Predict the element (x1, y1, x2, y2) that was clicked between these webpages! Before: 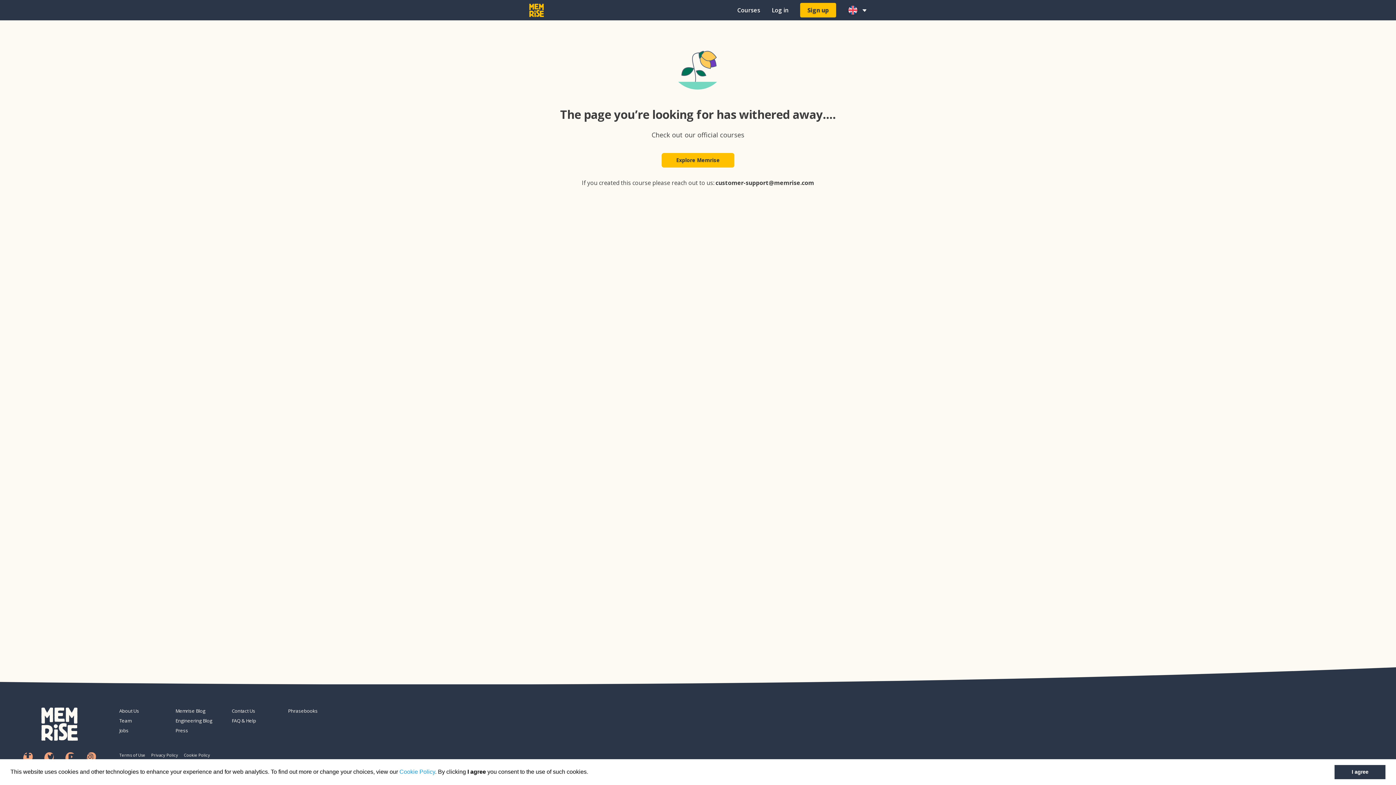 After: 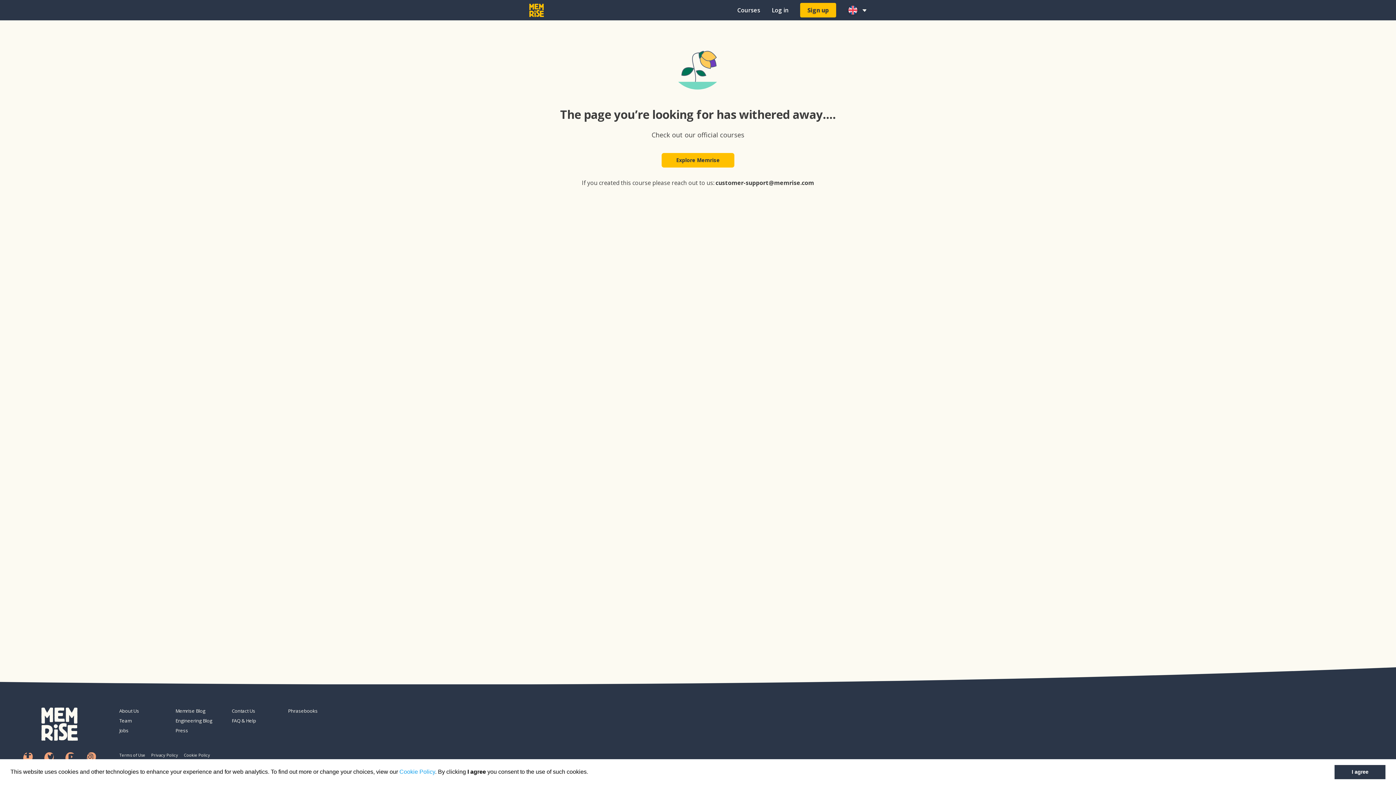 Action: bbox: (44, 752, 53, 762)